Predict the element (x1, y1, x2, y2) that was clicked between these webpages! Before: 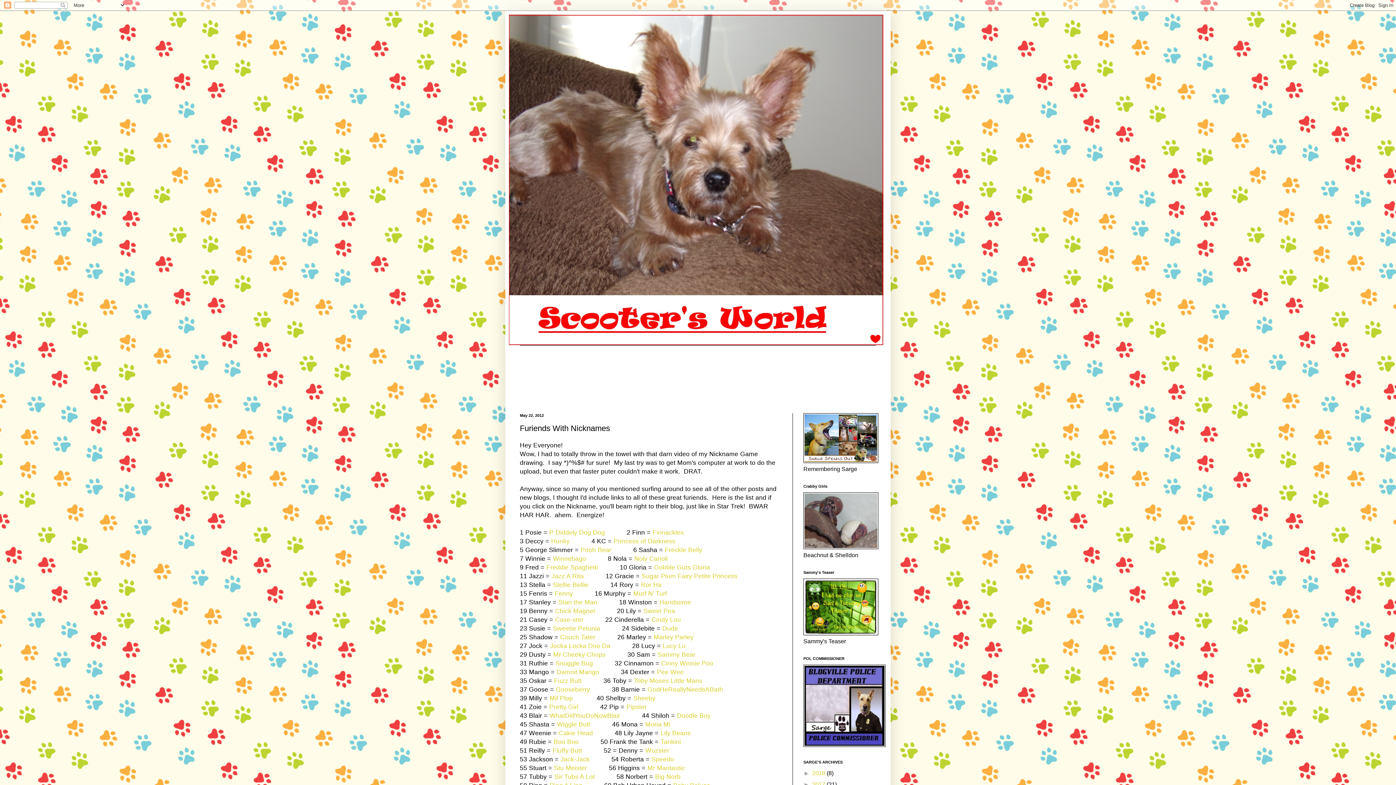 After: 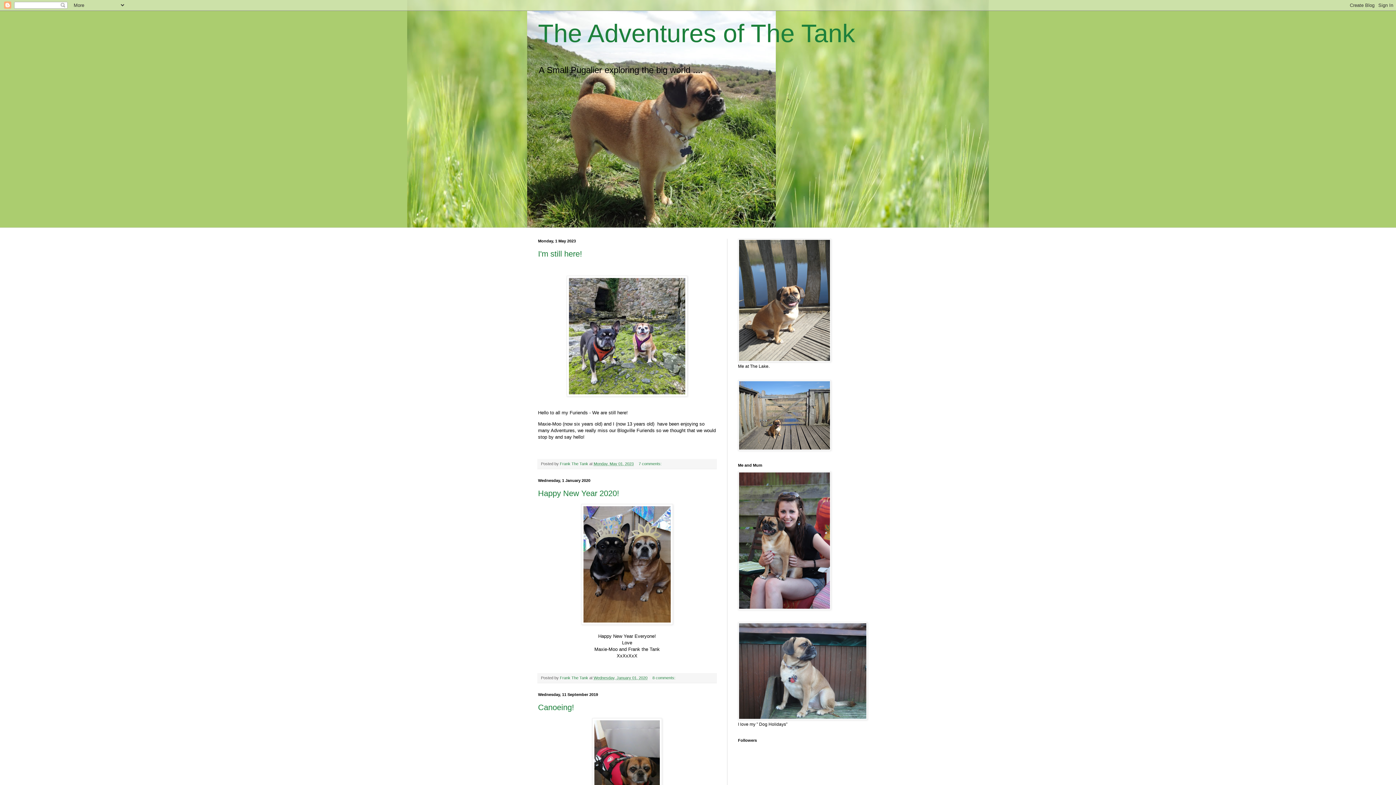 Action: label: Tankini bbox: (660, 738, 681, 745)